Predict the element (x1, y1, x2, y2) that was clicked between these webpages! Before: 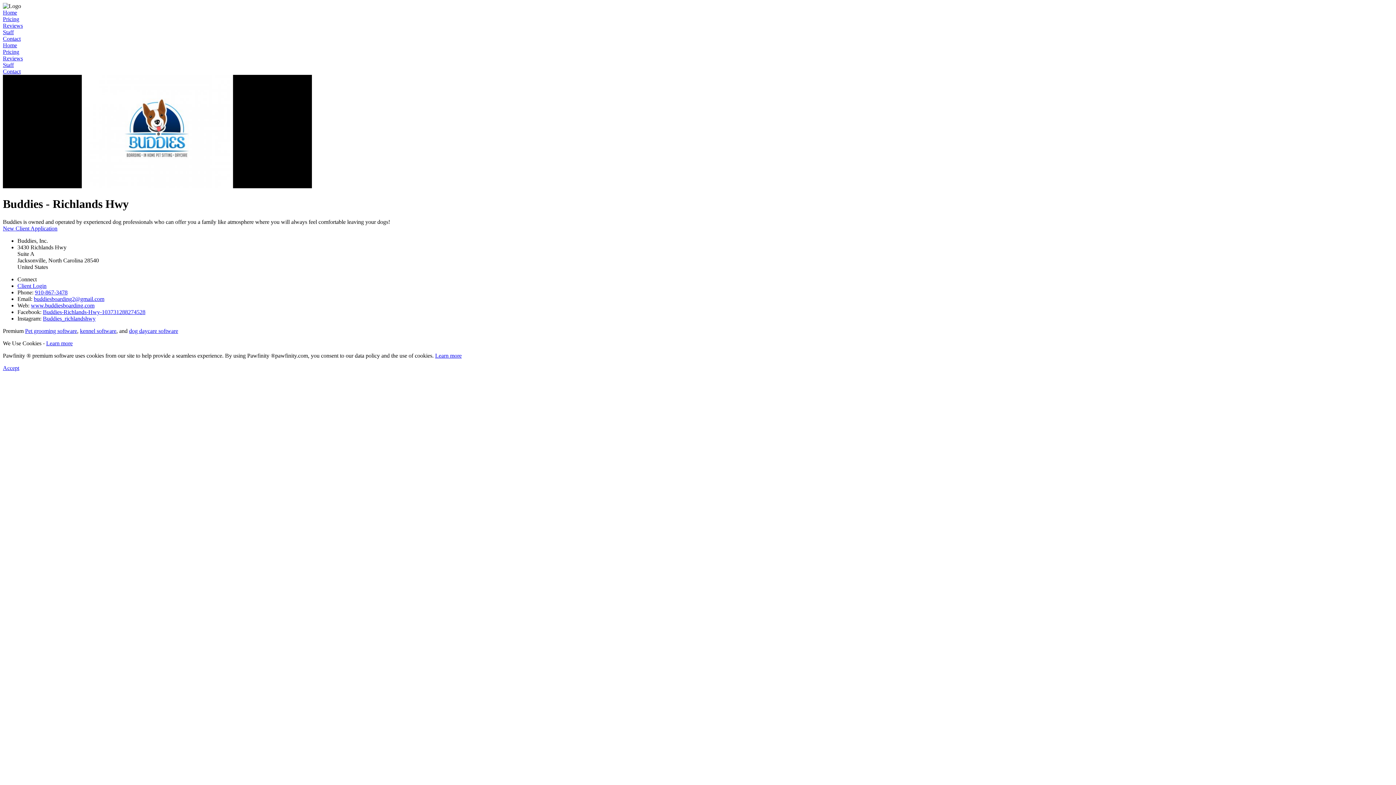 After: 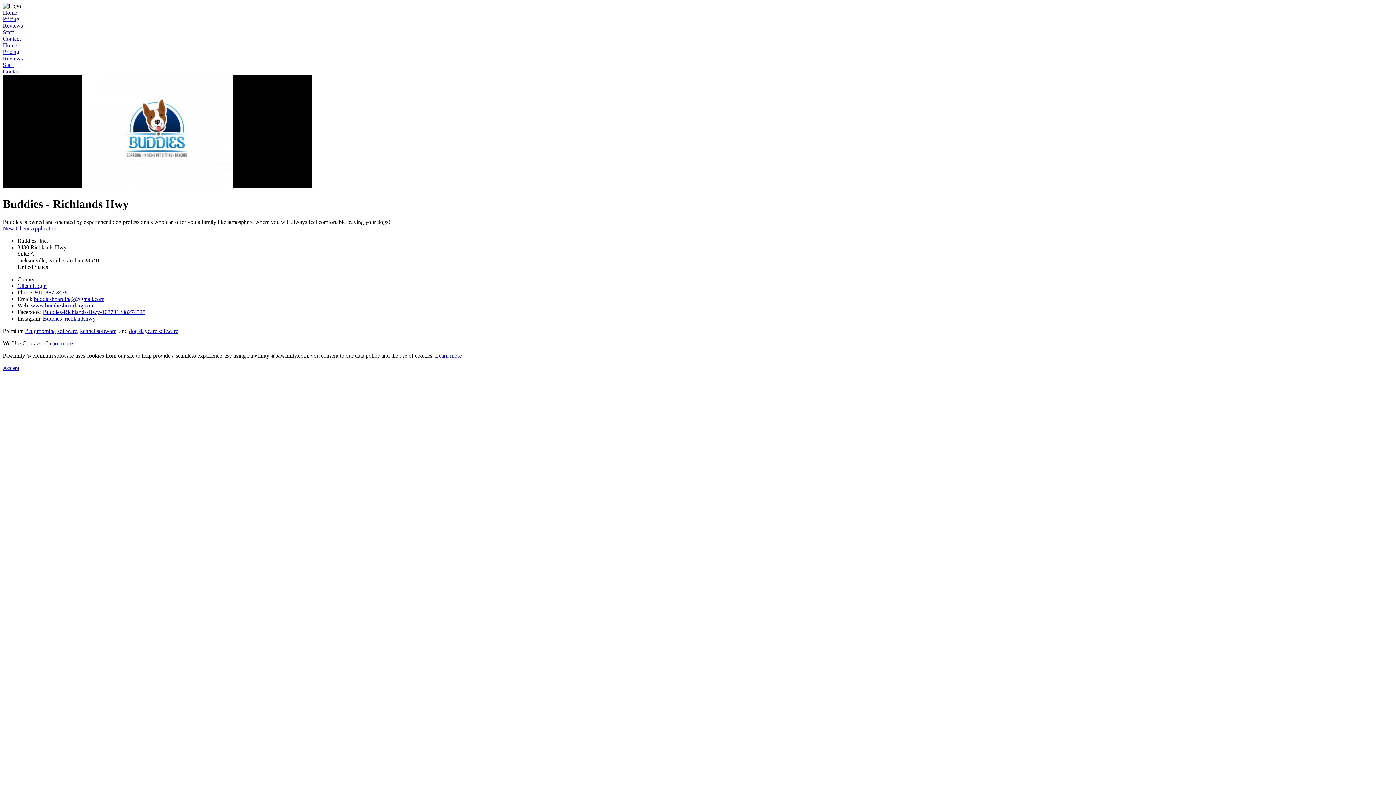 Action: bbox: (2, 365, 19, 371) label: Accept